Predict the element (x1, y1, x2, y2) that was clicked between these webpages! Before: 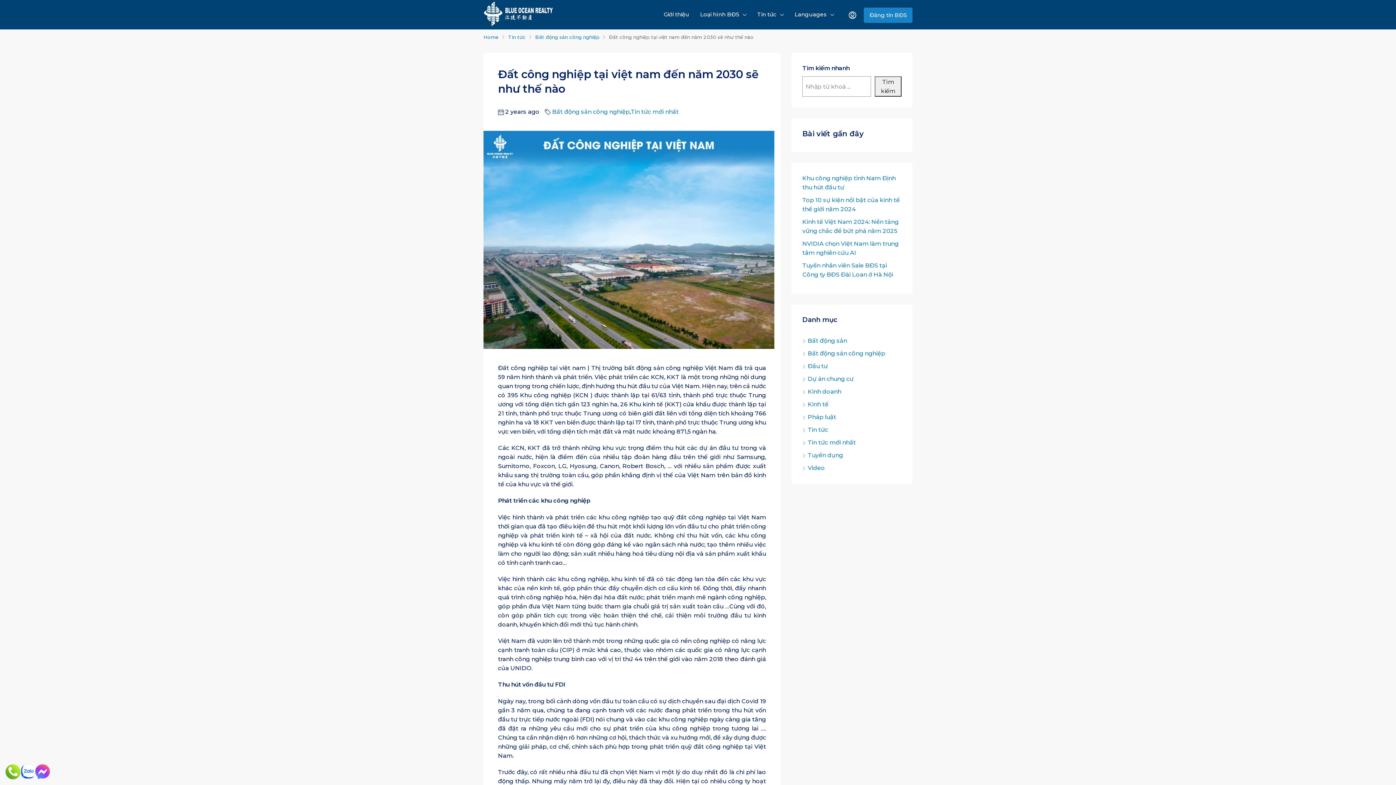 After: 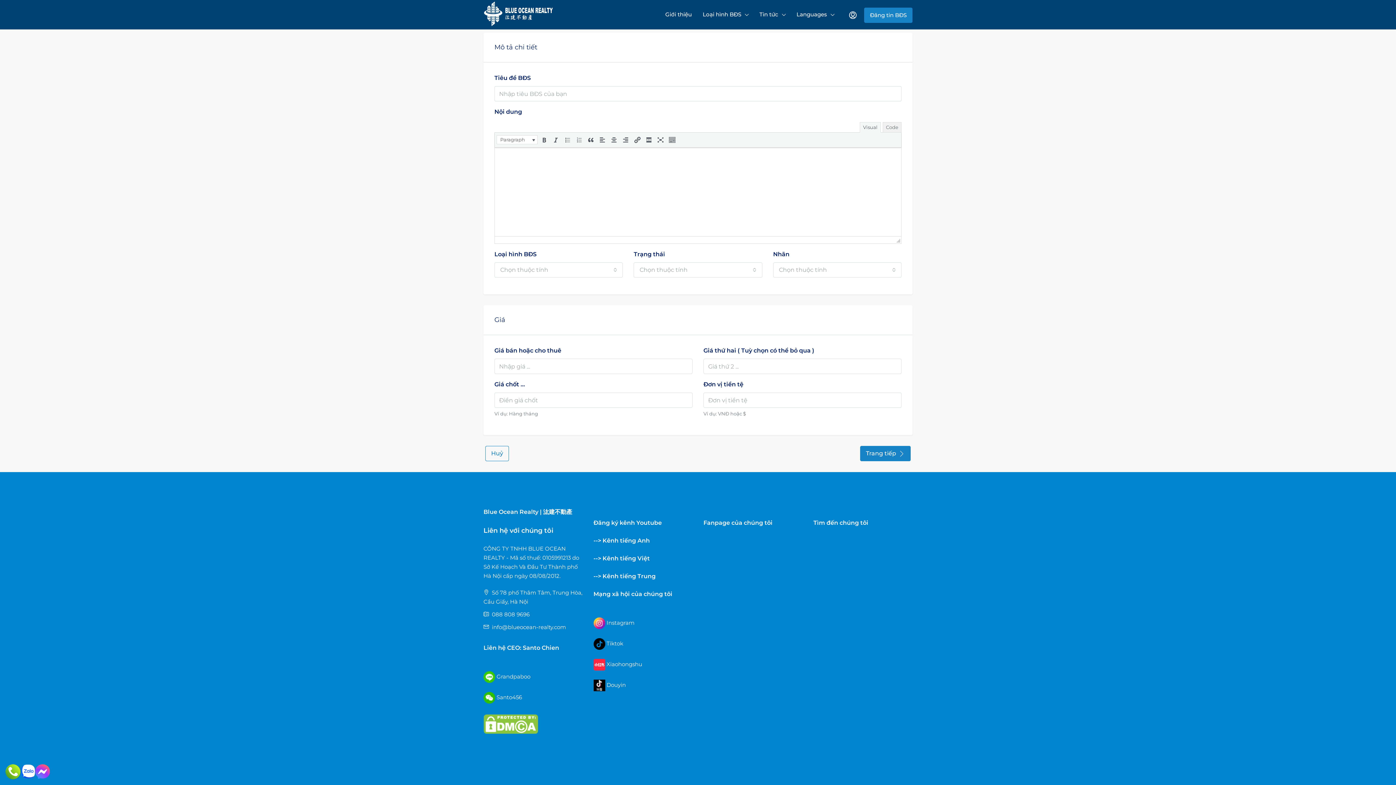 Action: label: Đăng tin BĐS bbox: (864, 7, 912, 22)